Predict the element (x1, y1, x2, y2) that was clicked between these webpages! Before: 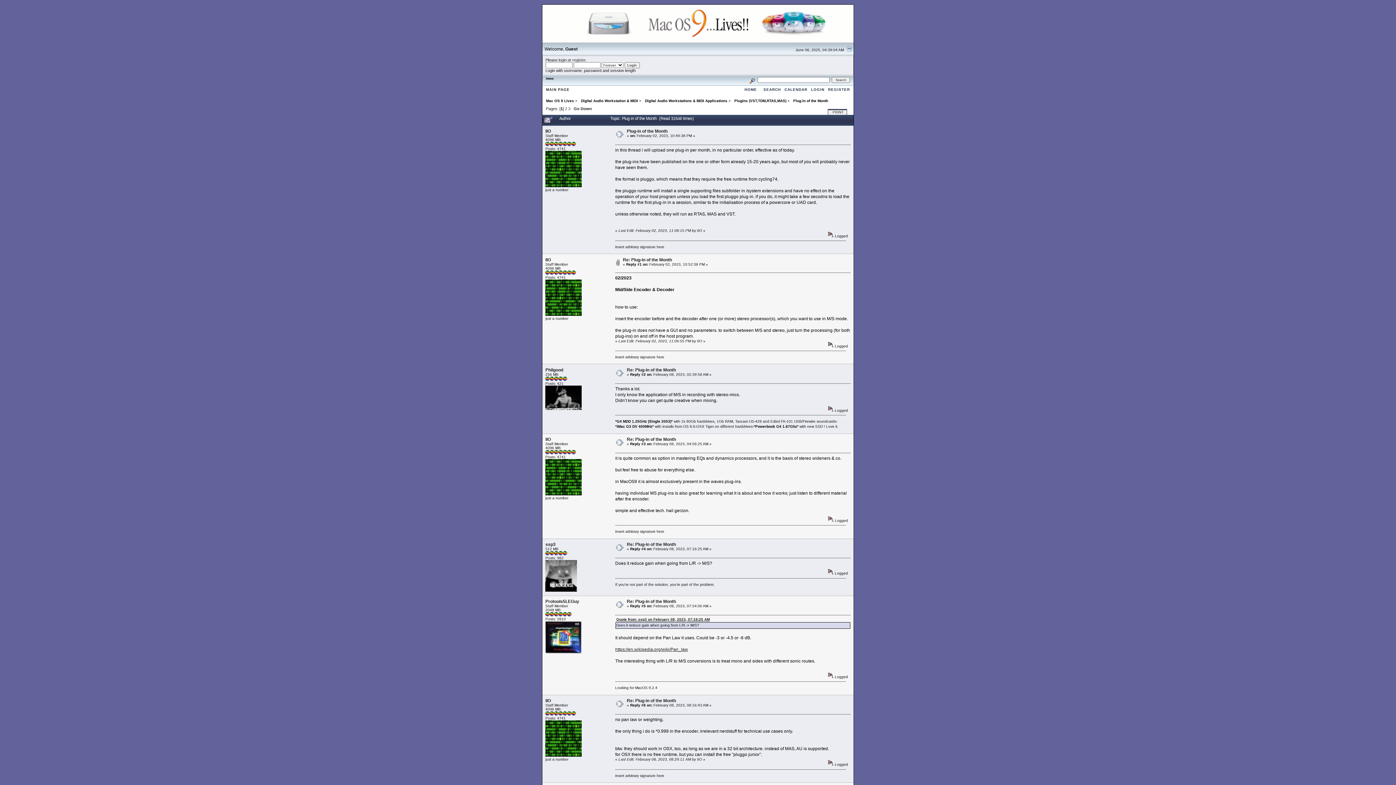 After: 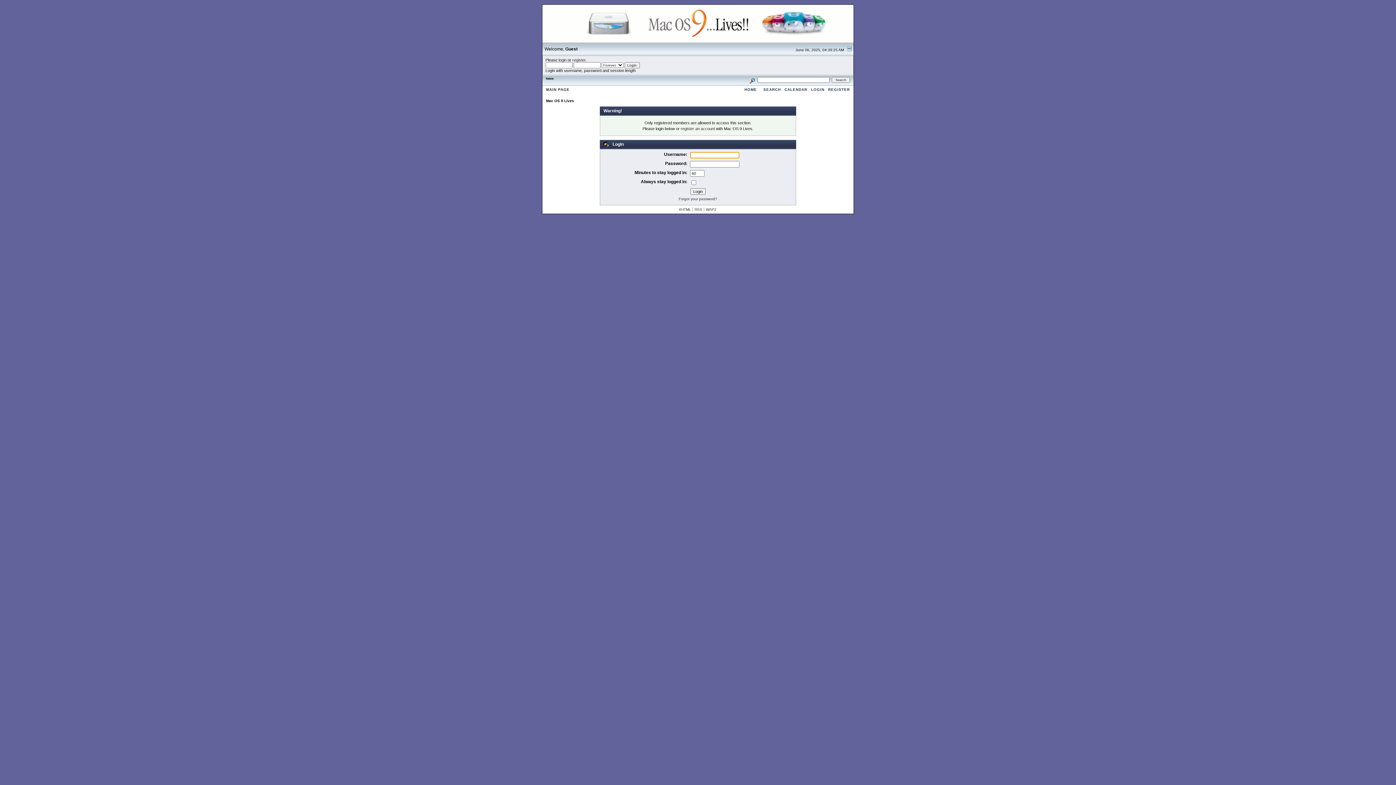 Action: bbox: (545, 437, 551, 442) label: IIO